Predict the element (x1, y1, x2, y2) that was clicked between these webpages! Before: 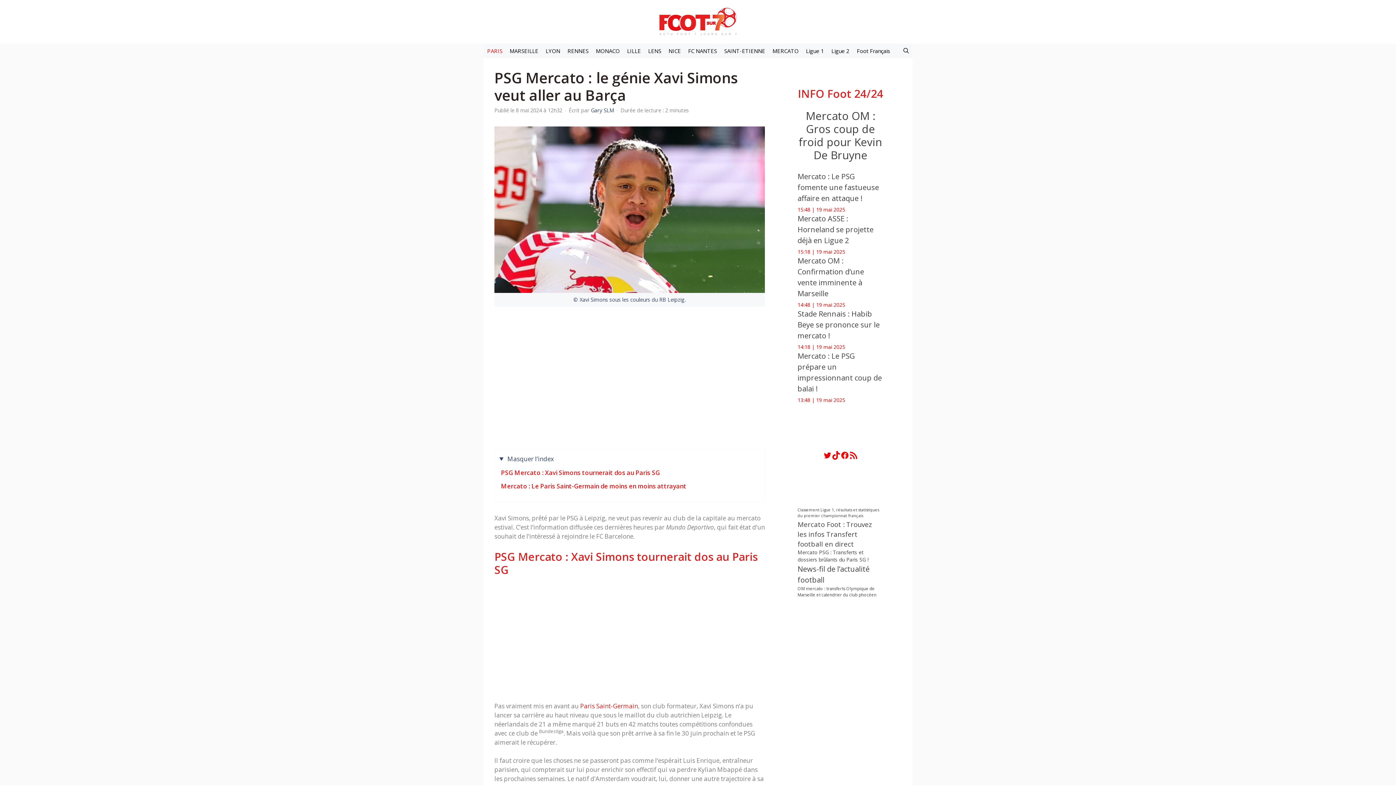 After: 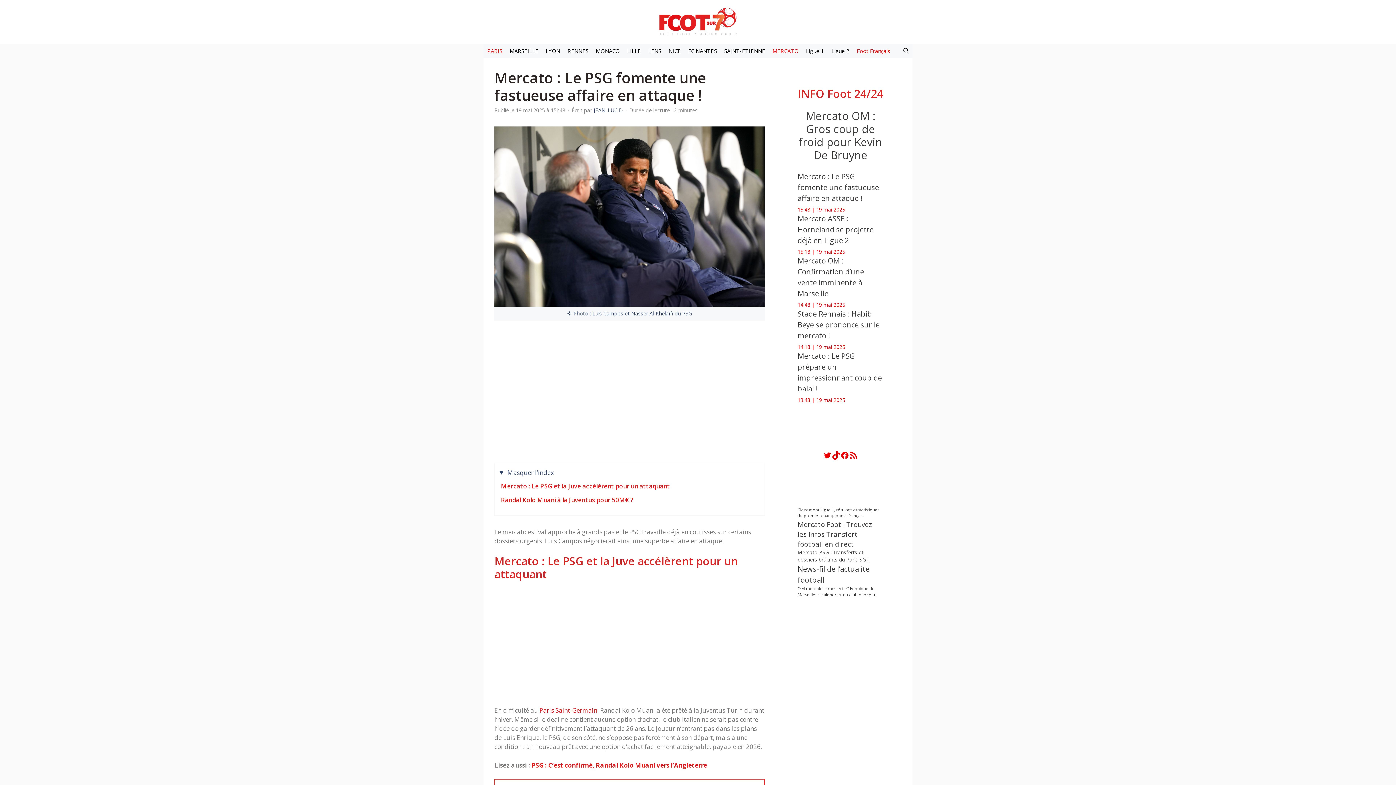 Action: label: Mercato : Le PSG fomente une fastueuse affaire en attaque ! bbox: (797, 171, 879, 203)